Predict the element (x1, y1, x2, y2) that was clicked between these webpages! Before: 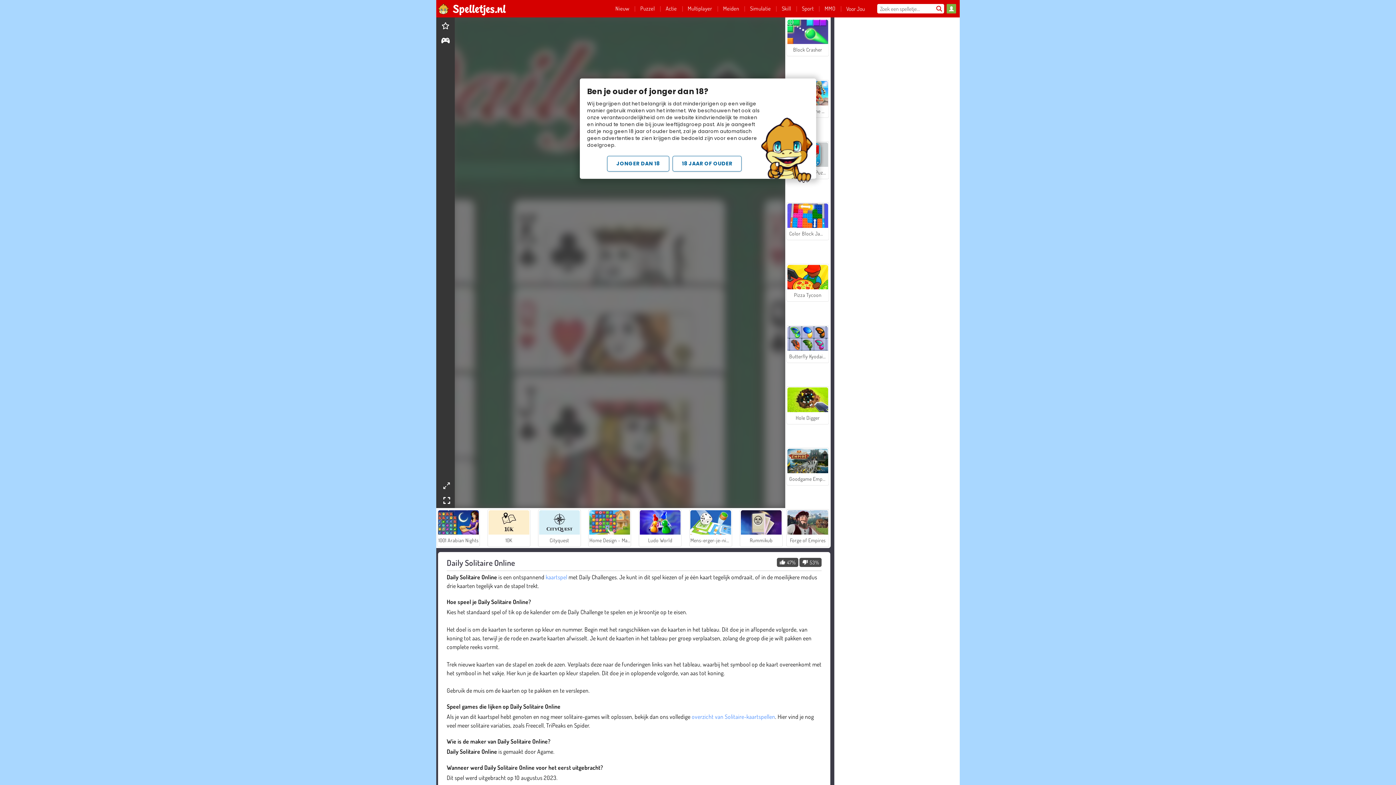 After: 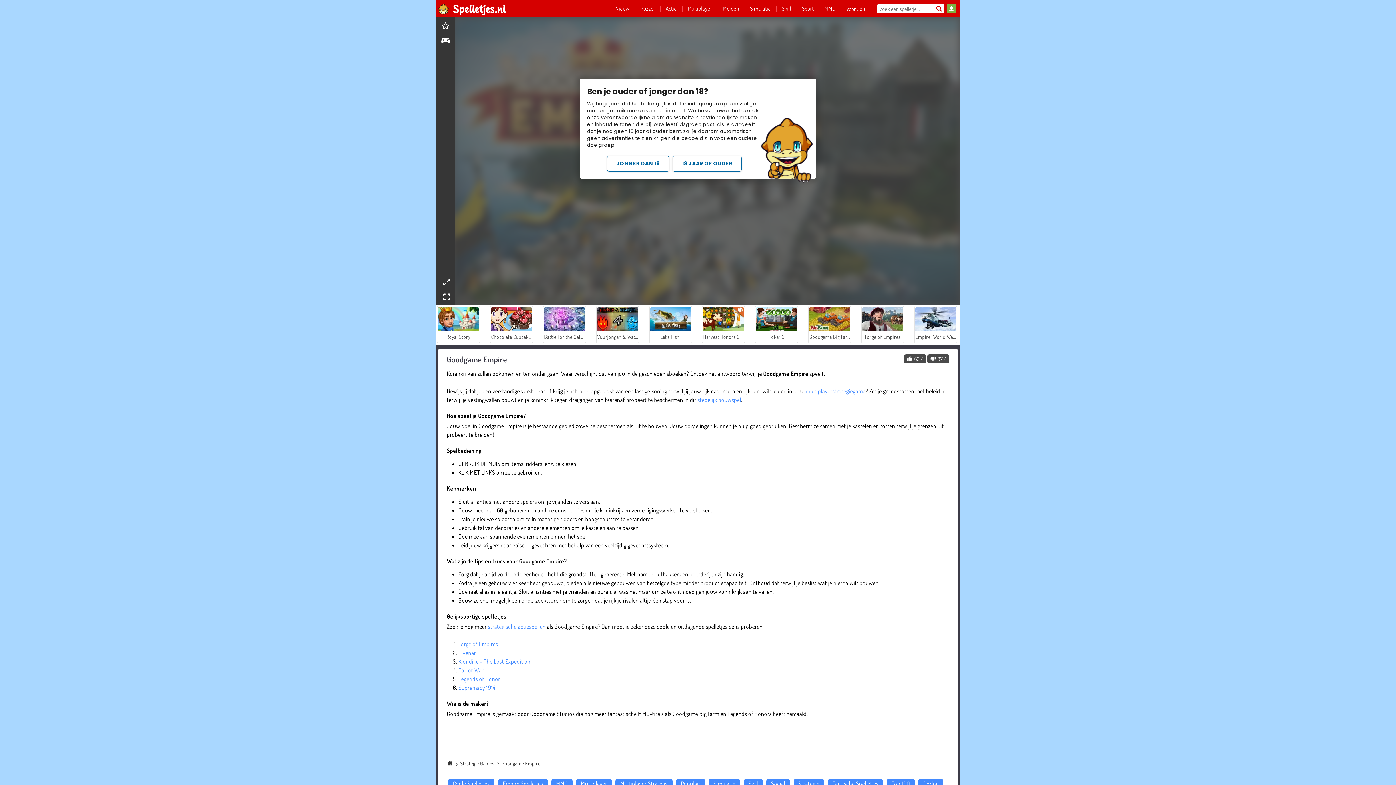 Action: bbox: (786, 448, 829, 485) label: Goodgame Empire